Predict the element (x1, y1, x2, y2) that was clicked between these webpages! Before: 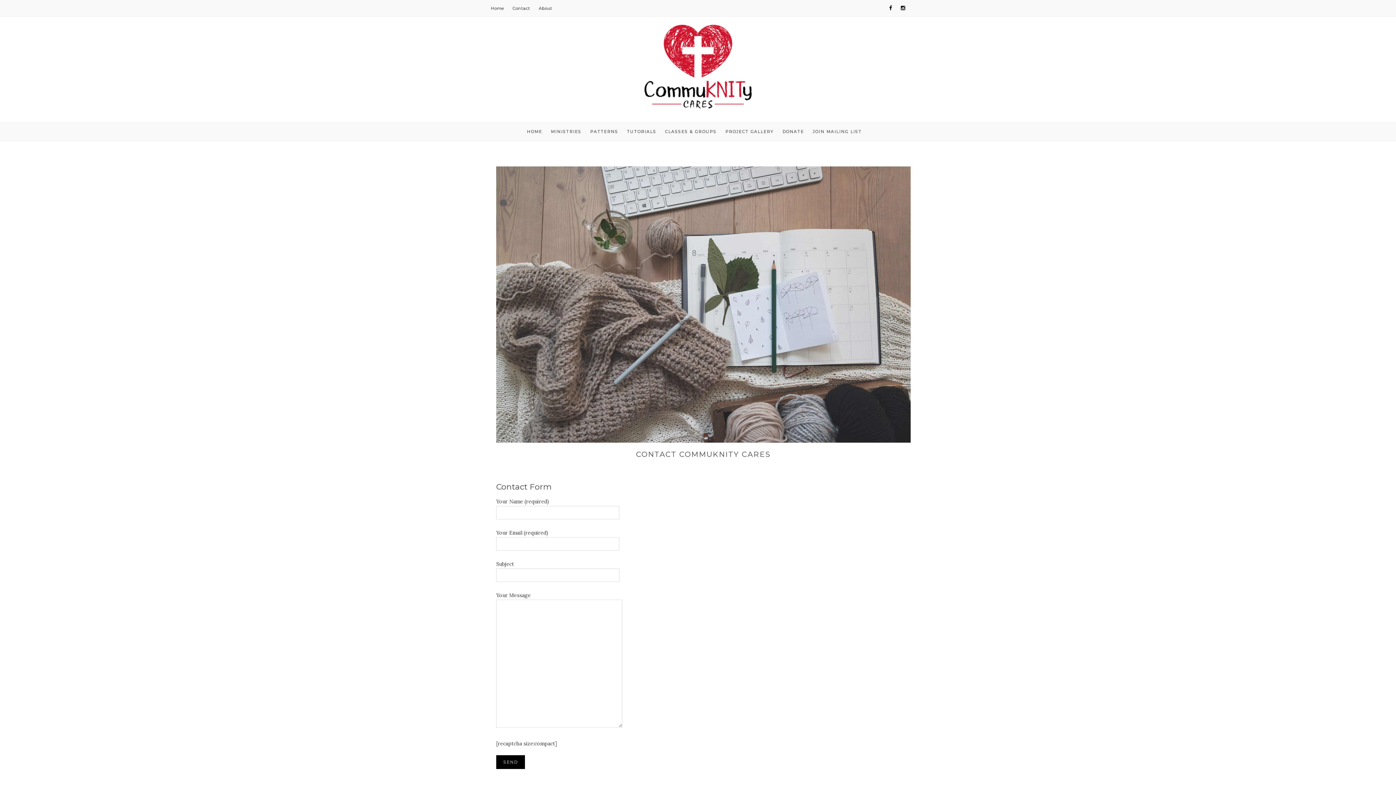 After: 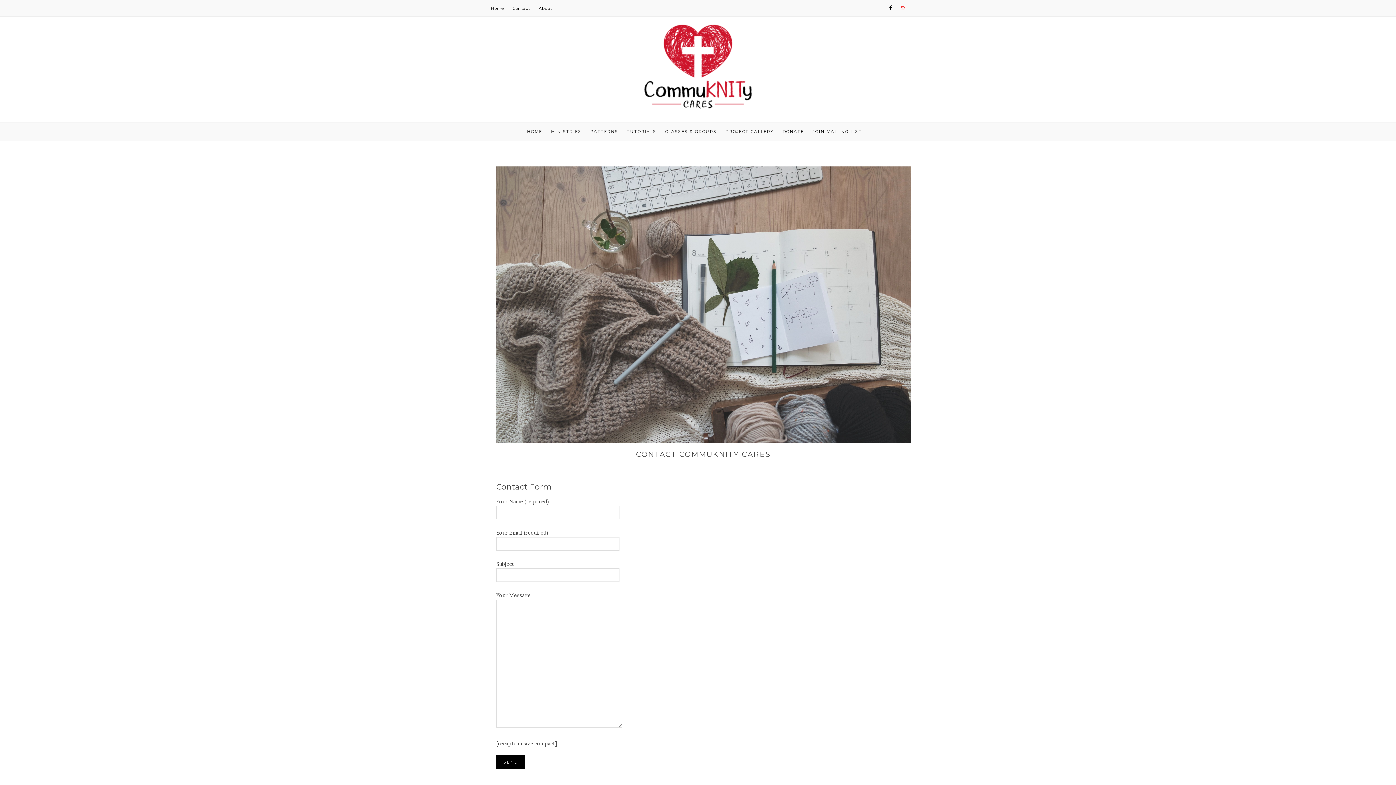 Action: bbox: (901, 4, 905, 11)